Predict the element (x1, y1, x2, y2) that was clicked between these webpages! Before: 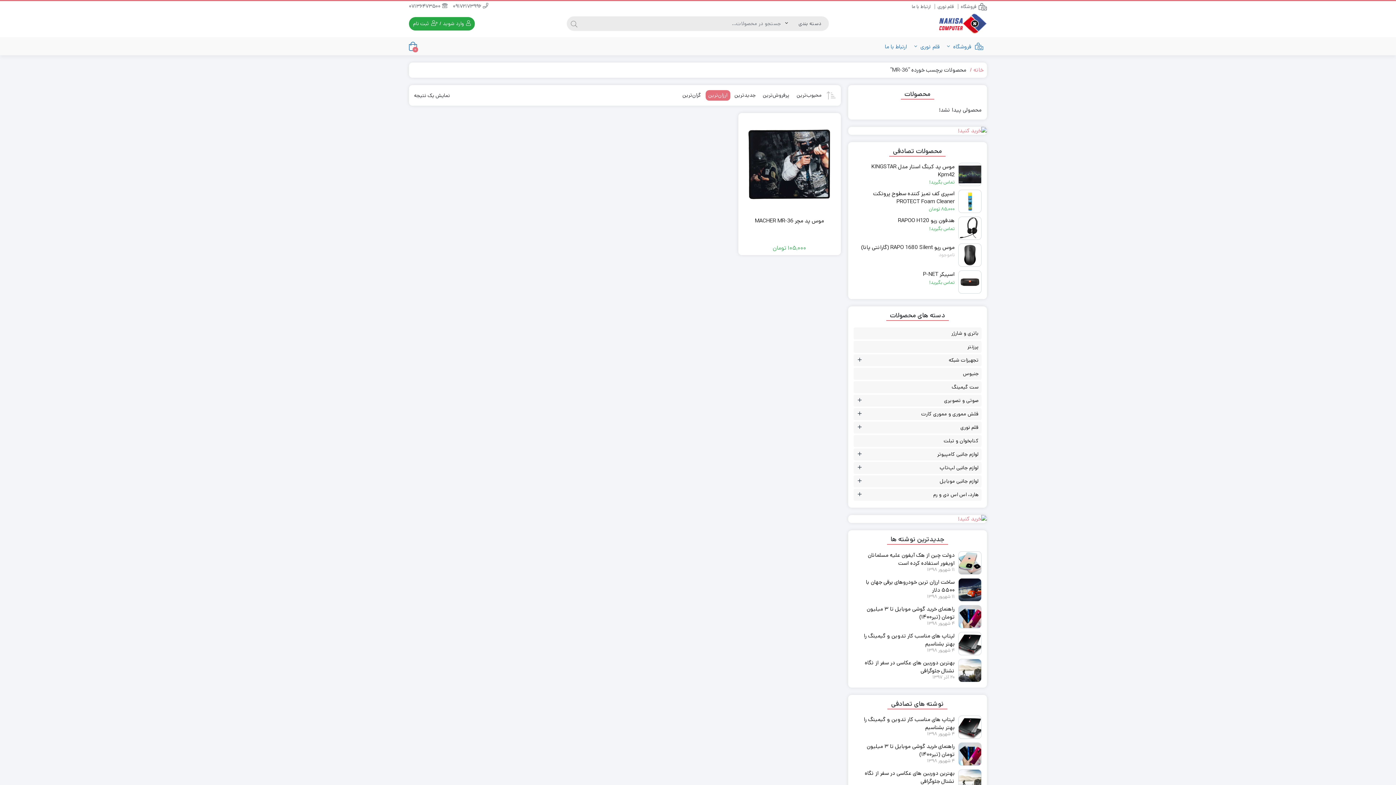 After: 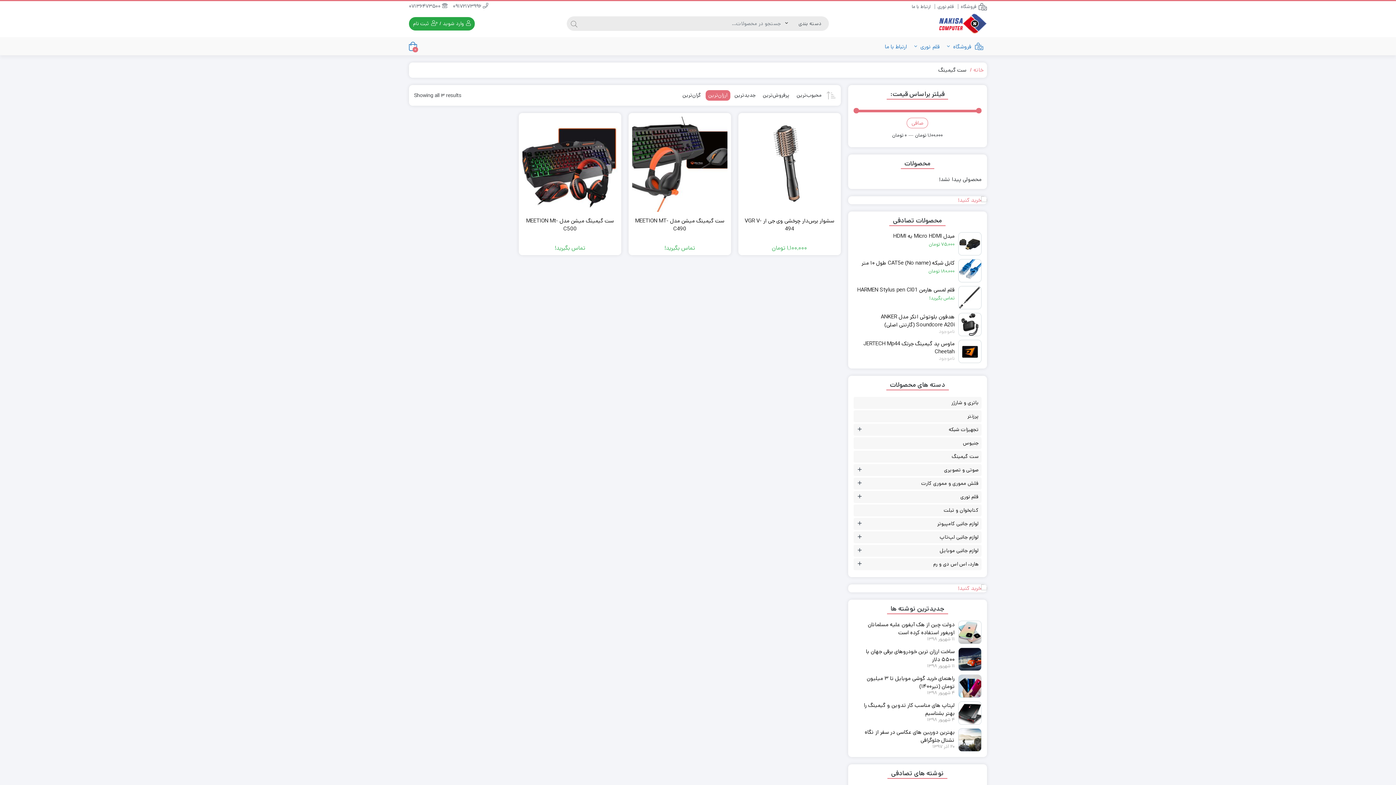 Action: label: ست گیمینگ bbox: (952, 383, 978, 391)